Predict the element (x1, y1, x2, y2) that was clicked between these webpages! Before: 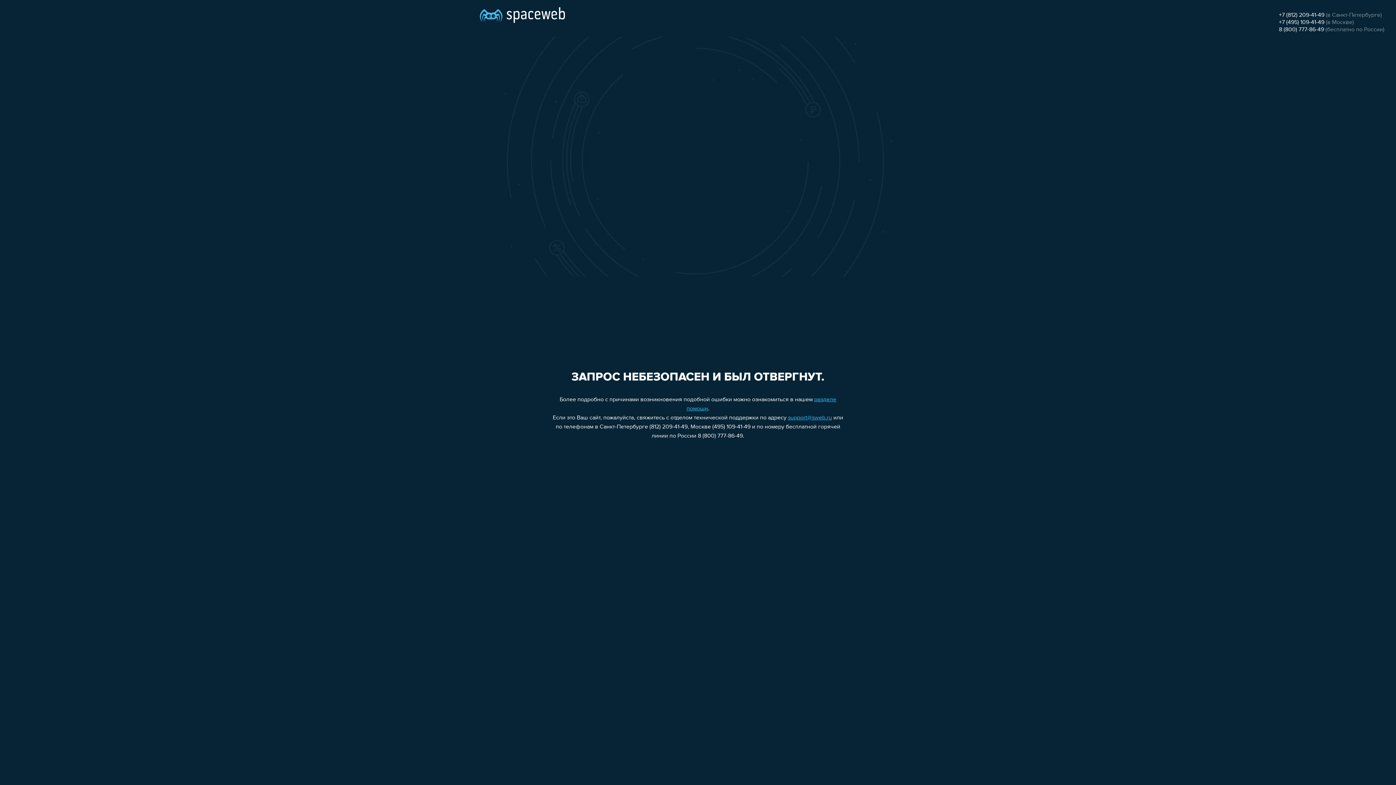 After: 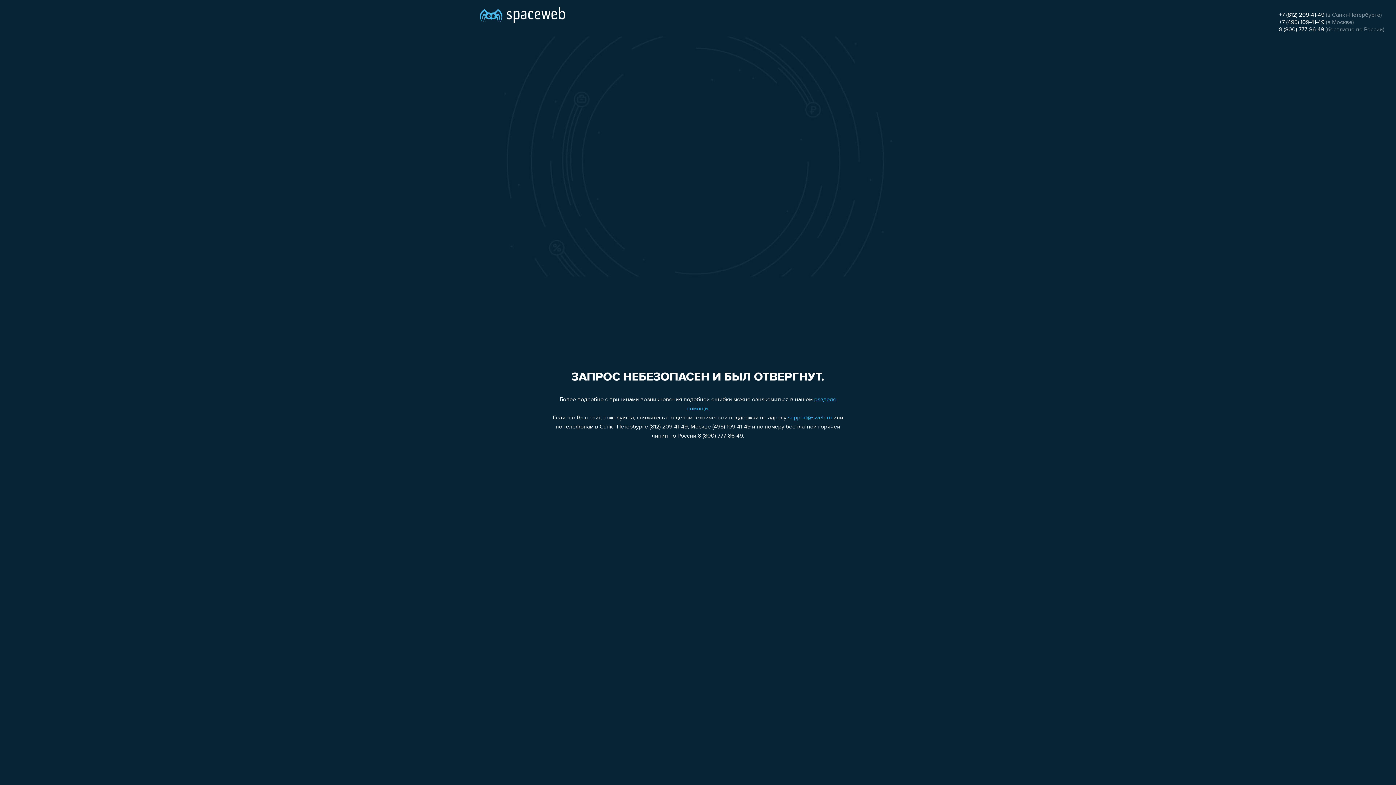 Action: label: support@sweb.ru bbox: (788, 415, 832, 421)